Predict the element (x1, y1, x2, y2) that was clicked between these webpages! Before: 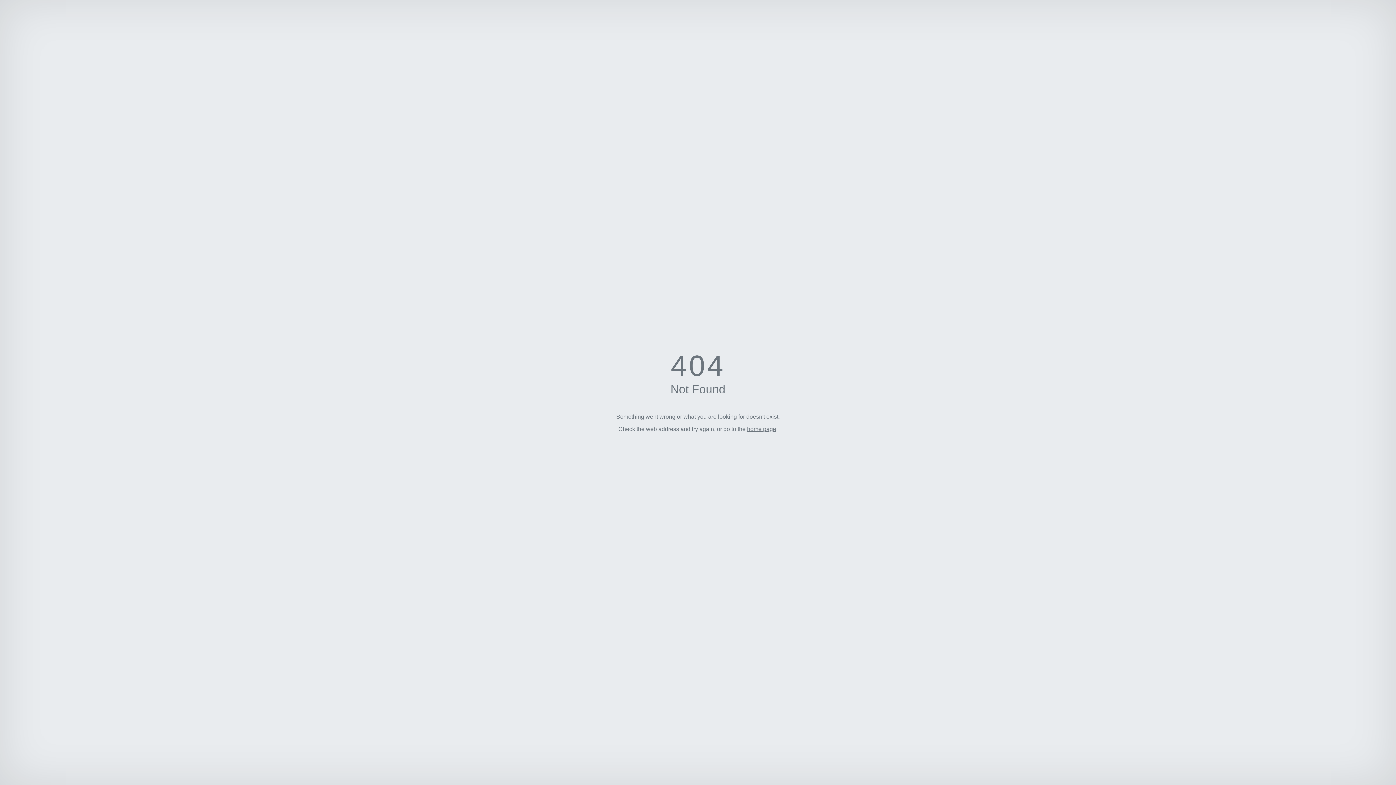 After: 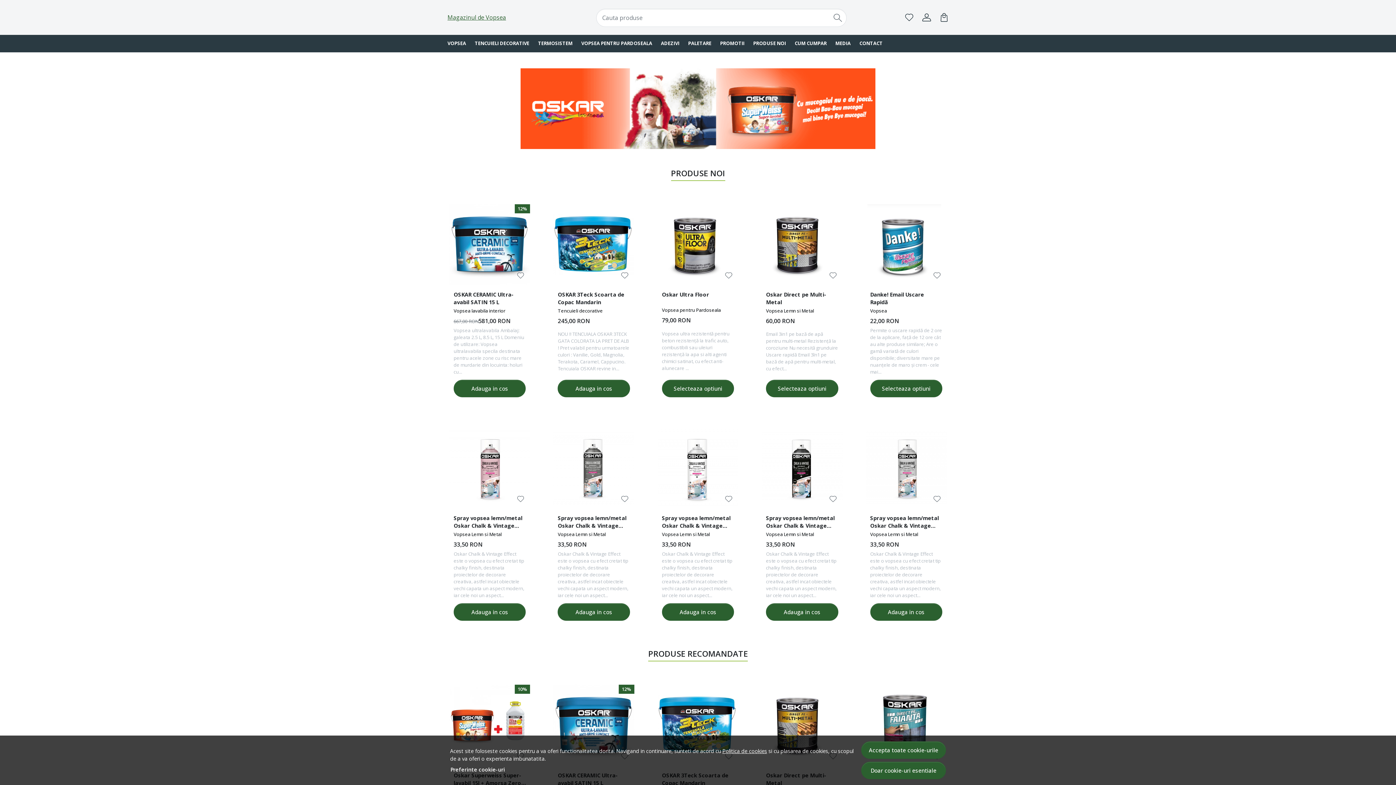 Action: bbox: (747, 426, 776, 432) label: home page